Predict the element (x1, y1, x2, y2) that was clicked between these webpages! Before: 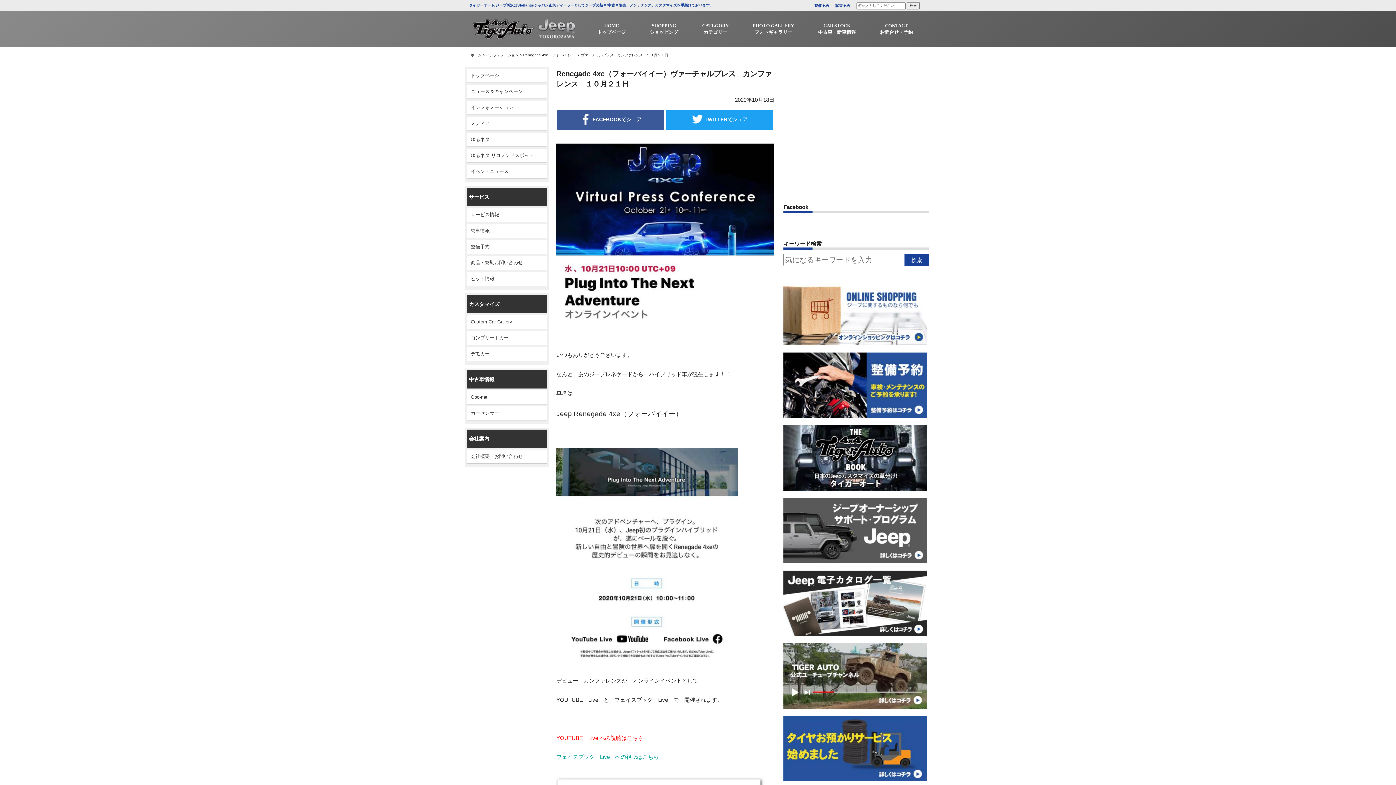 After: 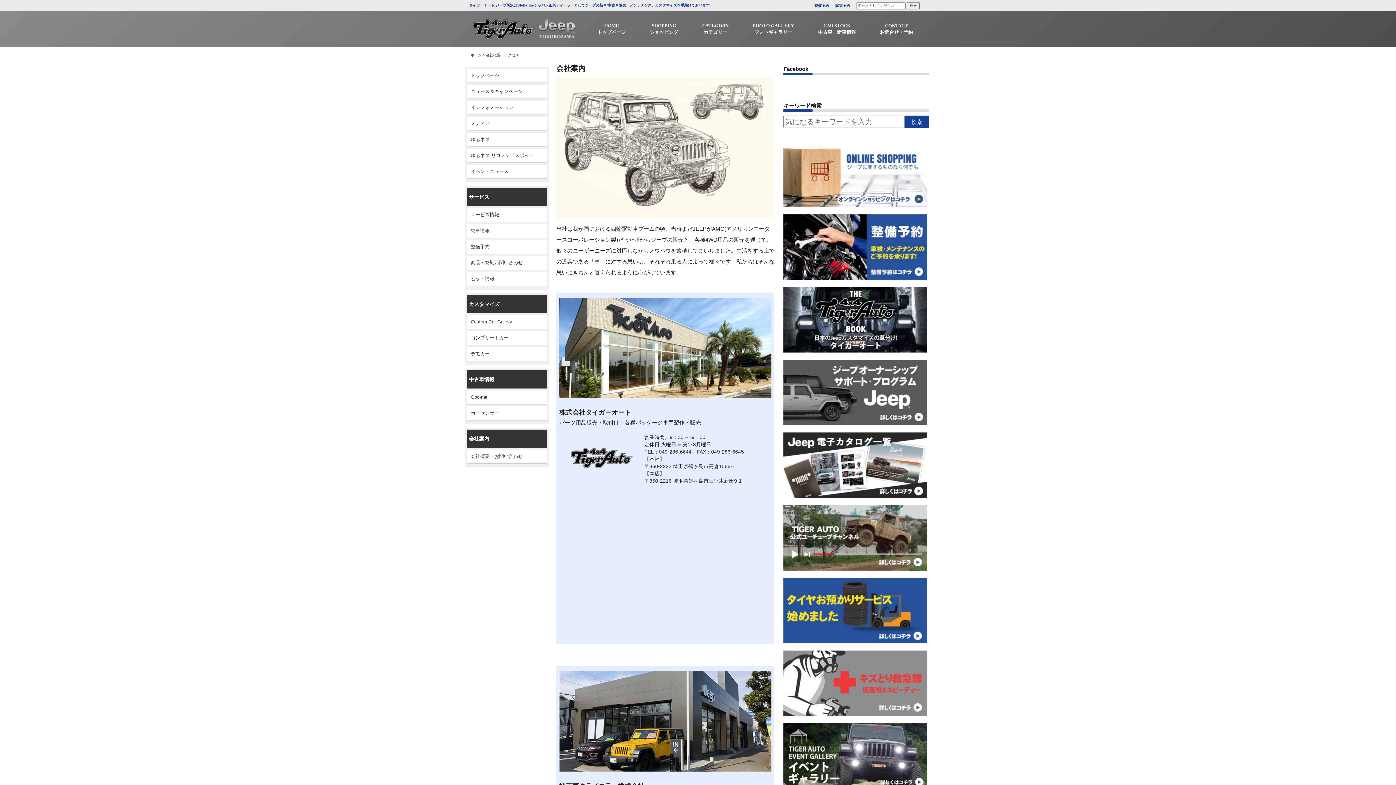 Action: label: 会社概要・お問い合わせ bbox: (467, 449, 547, 463)